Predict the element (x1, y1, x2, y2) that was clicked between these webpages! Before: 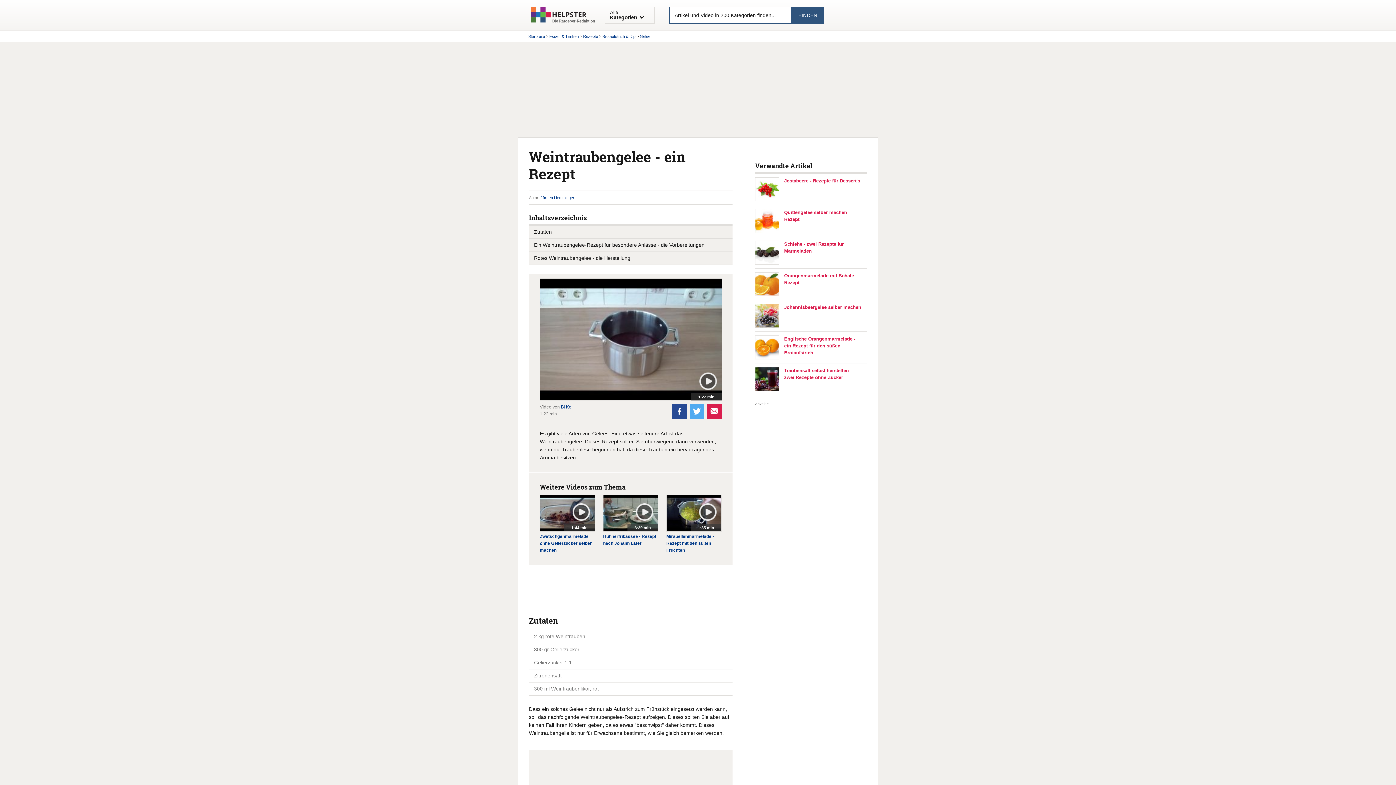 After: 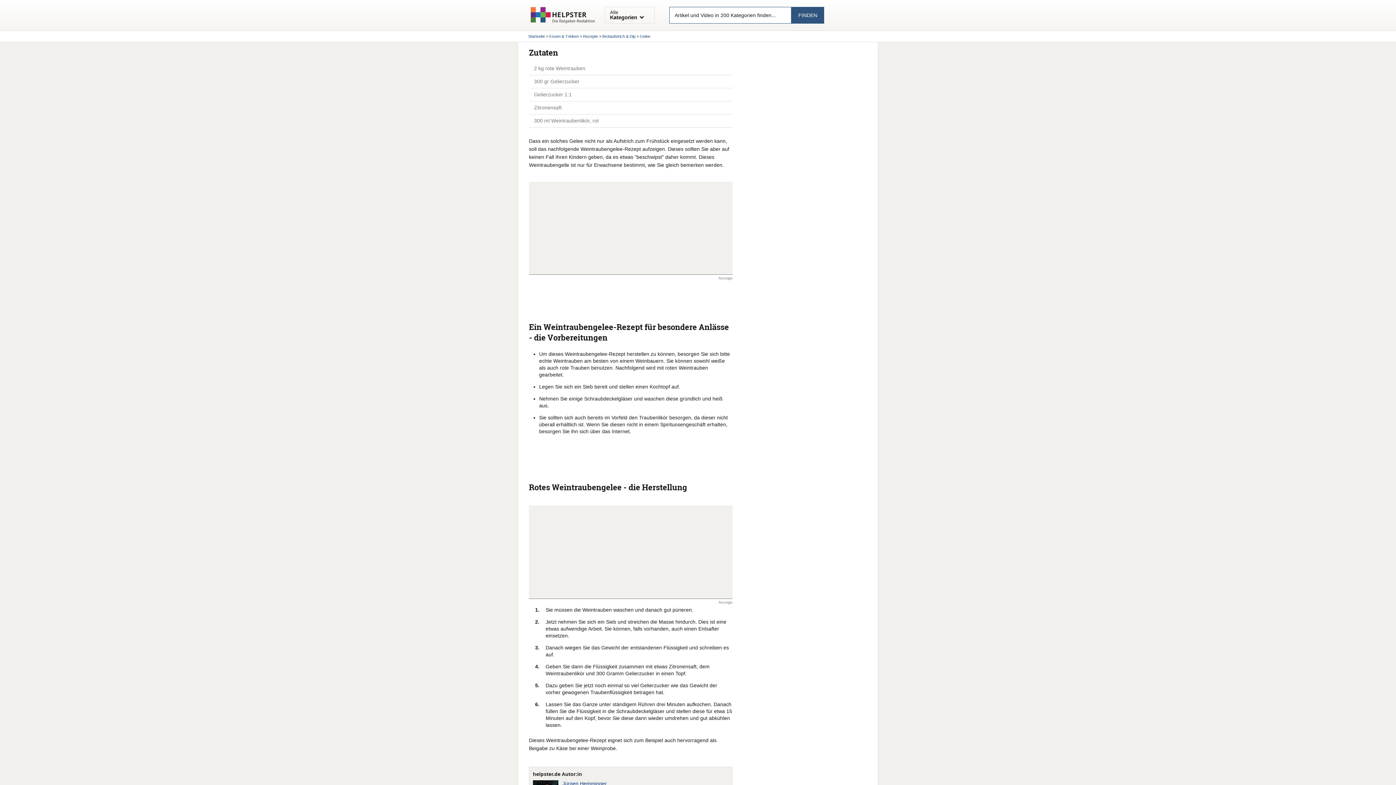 Action: label: Zutaten bbox: (534, 229, 552, 234)